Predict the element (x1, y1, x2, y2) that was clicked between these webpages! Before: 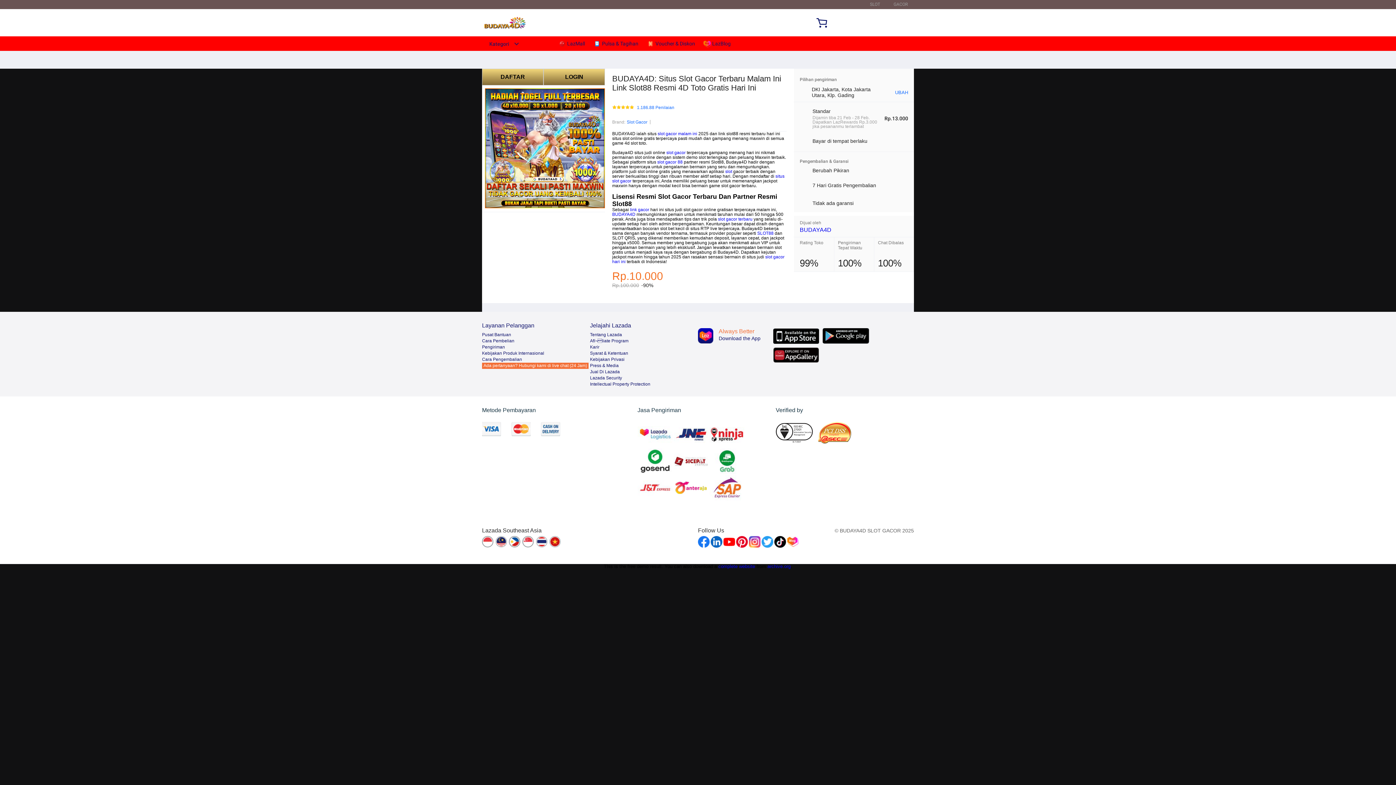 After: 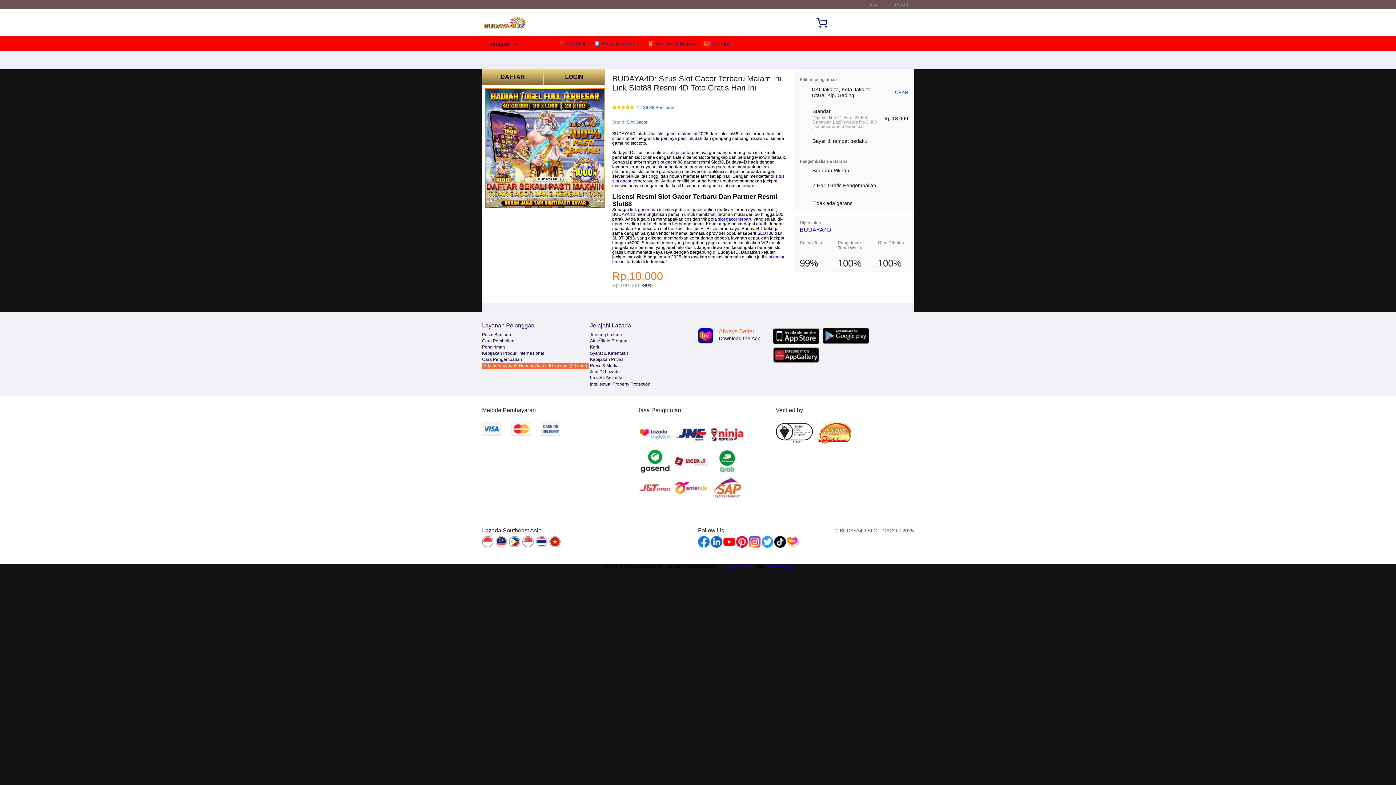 Action: label: Syarat & Ketentuan bbox: (590, 351, 628, 356)